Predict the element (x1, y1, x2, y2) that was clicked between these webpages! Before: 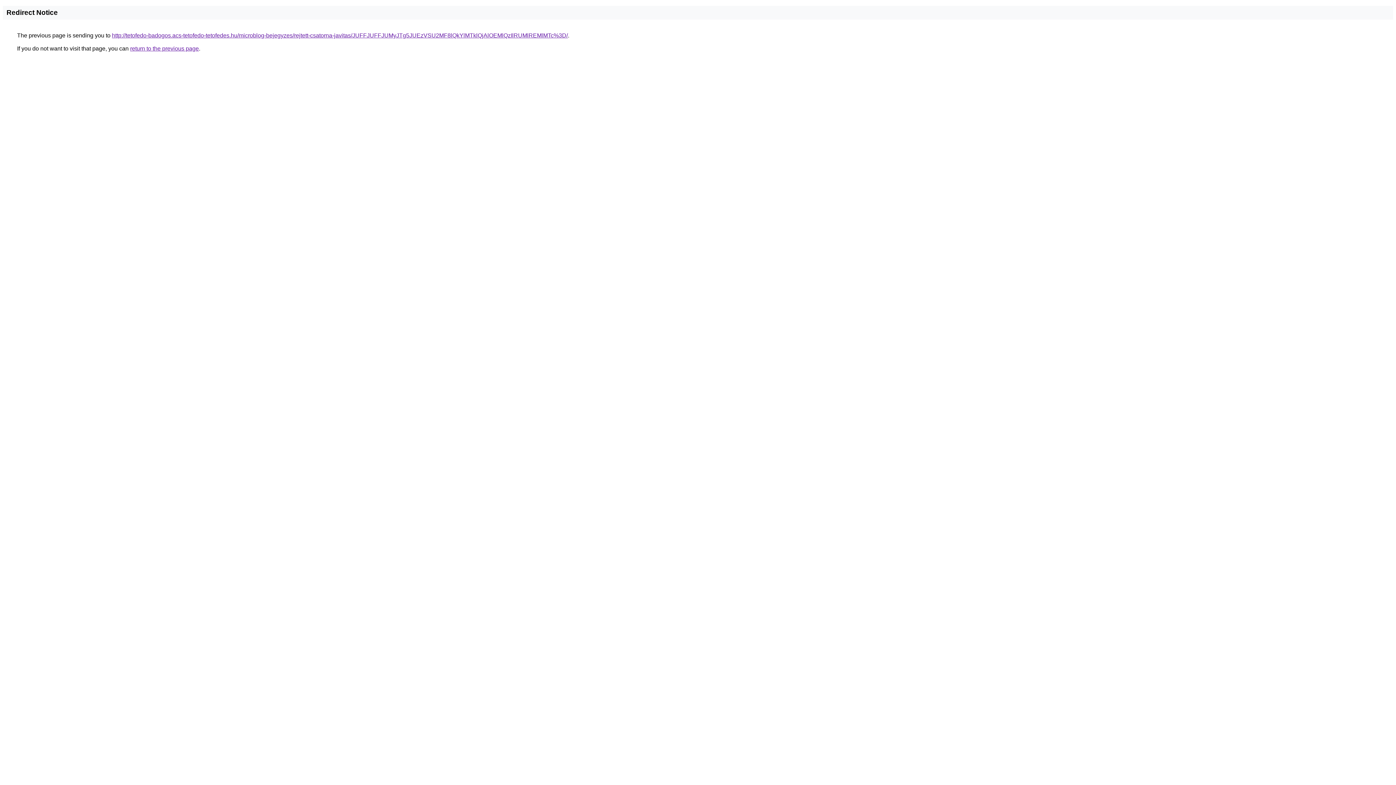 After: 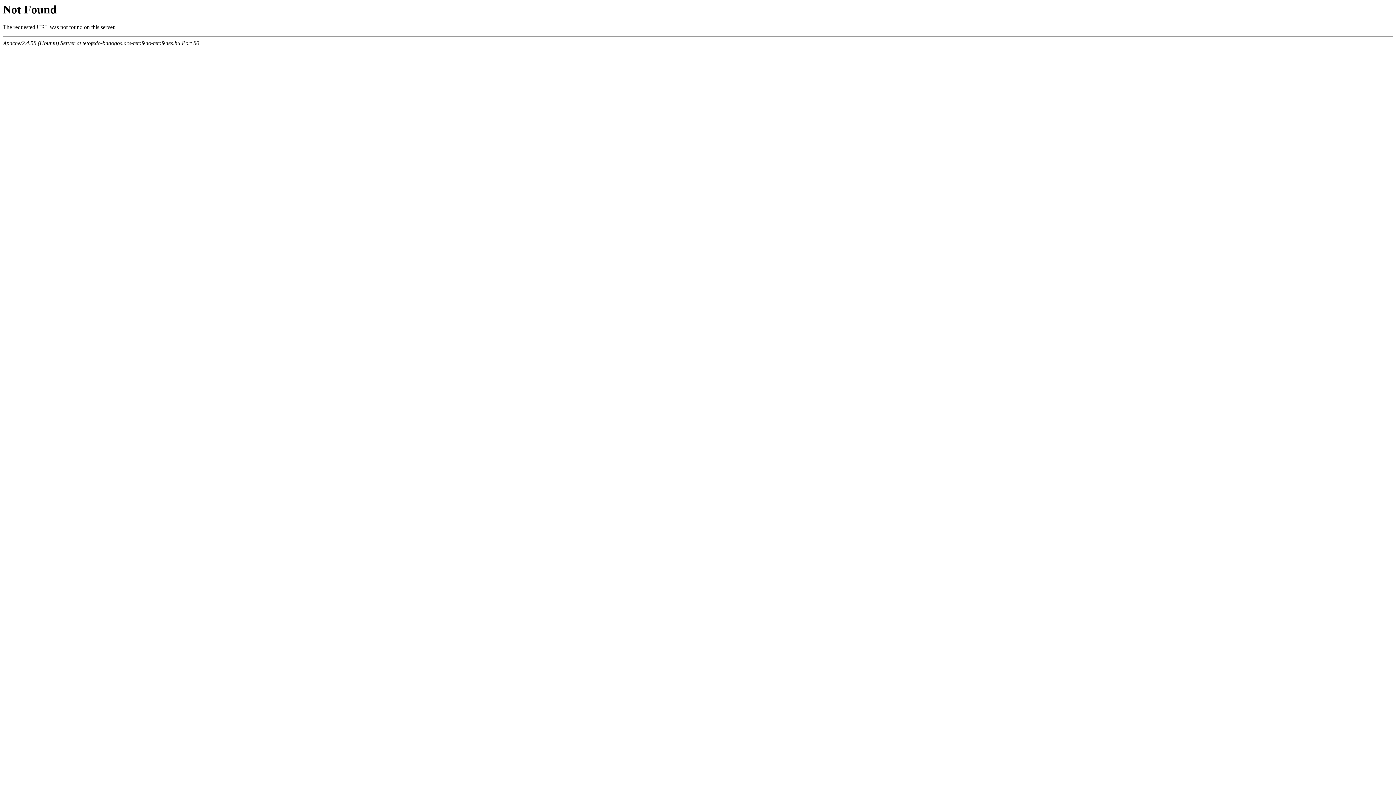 Action: bbox: (112, 32, 568, 38) label: http://tetofedo-badogos.acs-tetofedo-tetofedes.hu/microblog-bejegyzes/rejtett-csatorna-javitas/JUFFJUFFJUMyJTg5JUEzVSU2MF8lQkYlMTklQjAlOEMlQzIlRUMlREMlMTc%3D/